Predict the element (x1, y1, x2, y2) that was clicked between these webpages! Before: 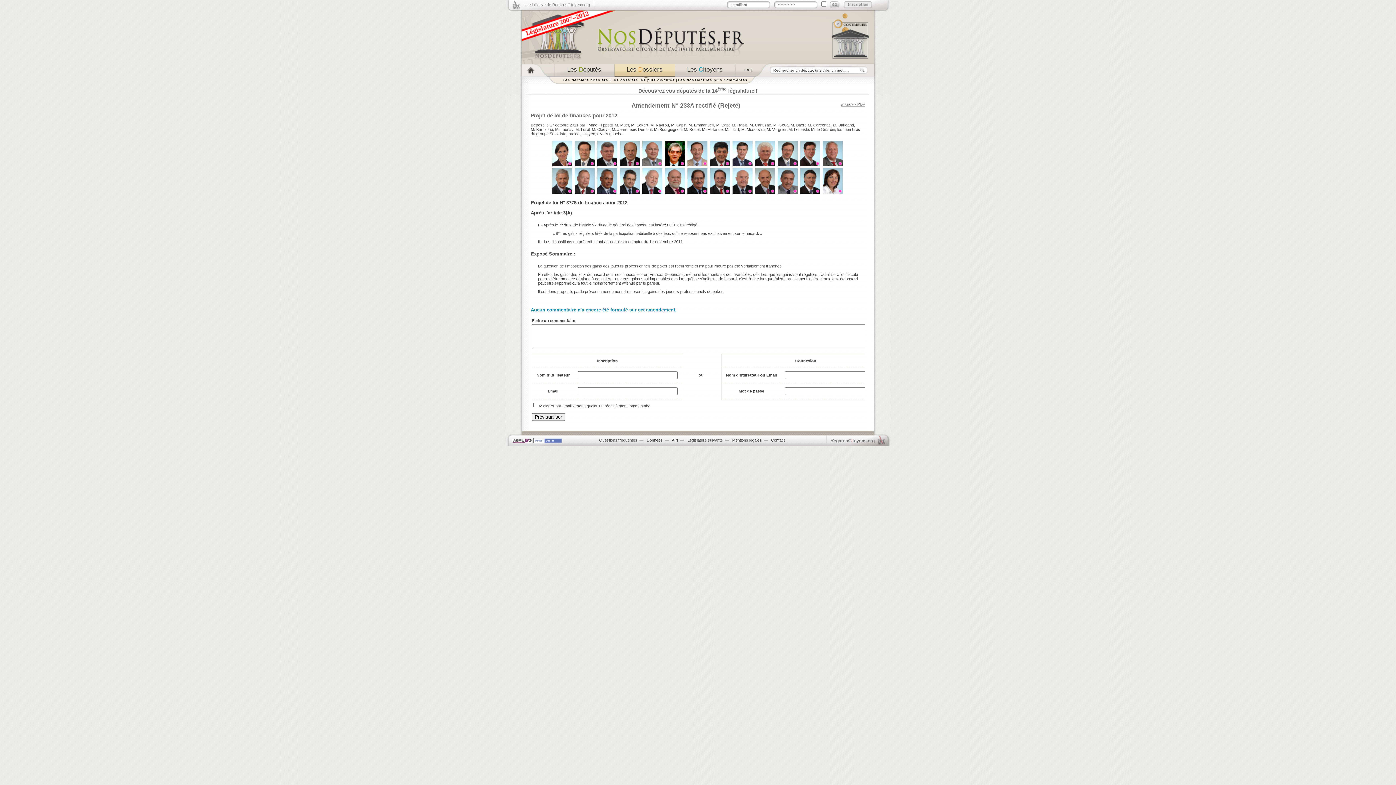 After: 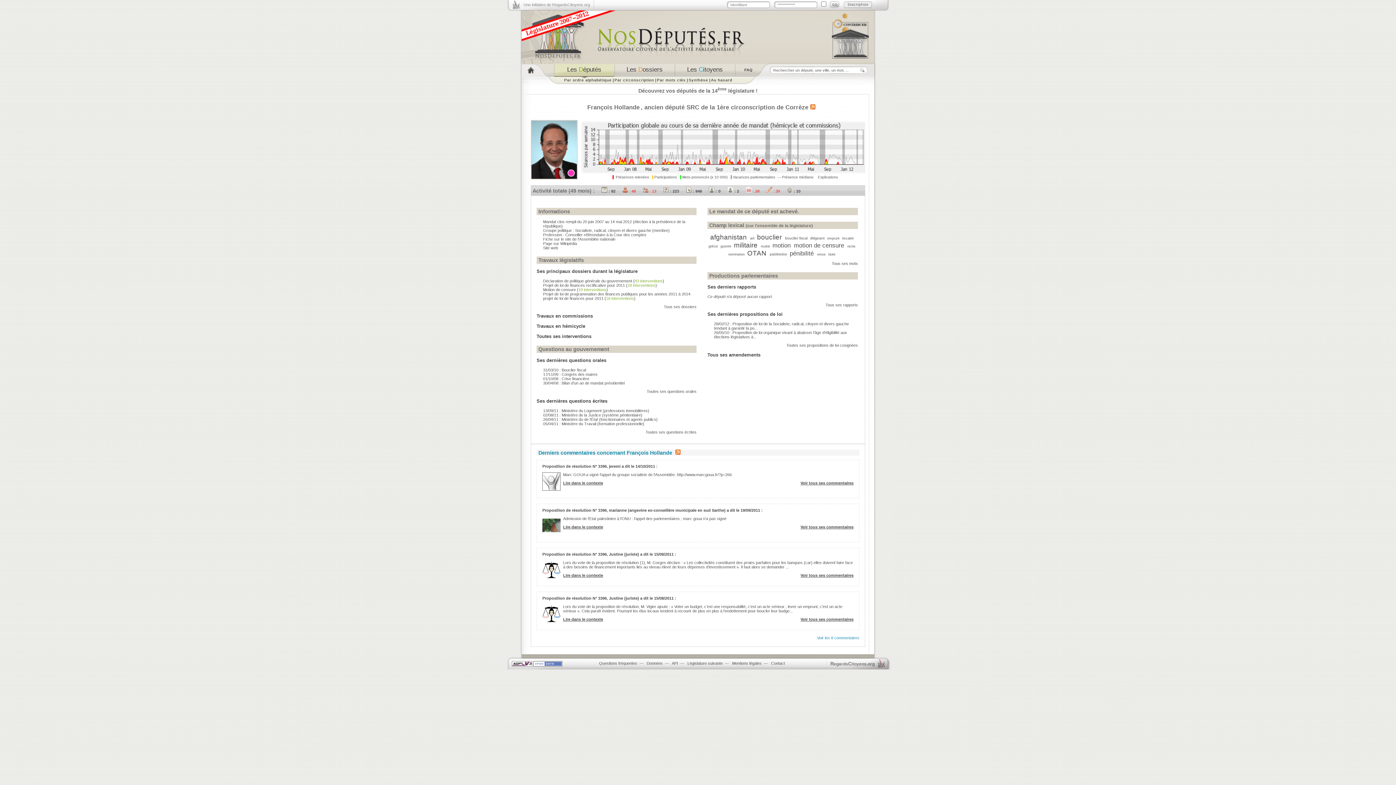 Action: bbox: (709, 190, 730, 195)